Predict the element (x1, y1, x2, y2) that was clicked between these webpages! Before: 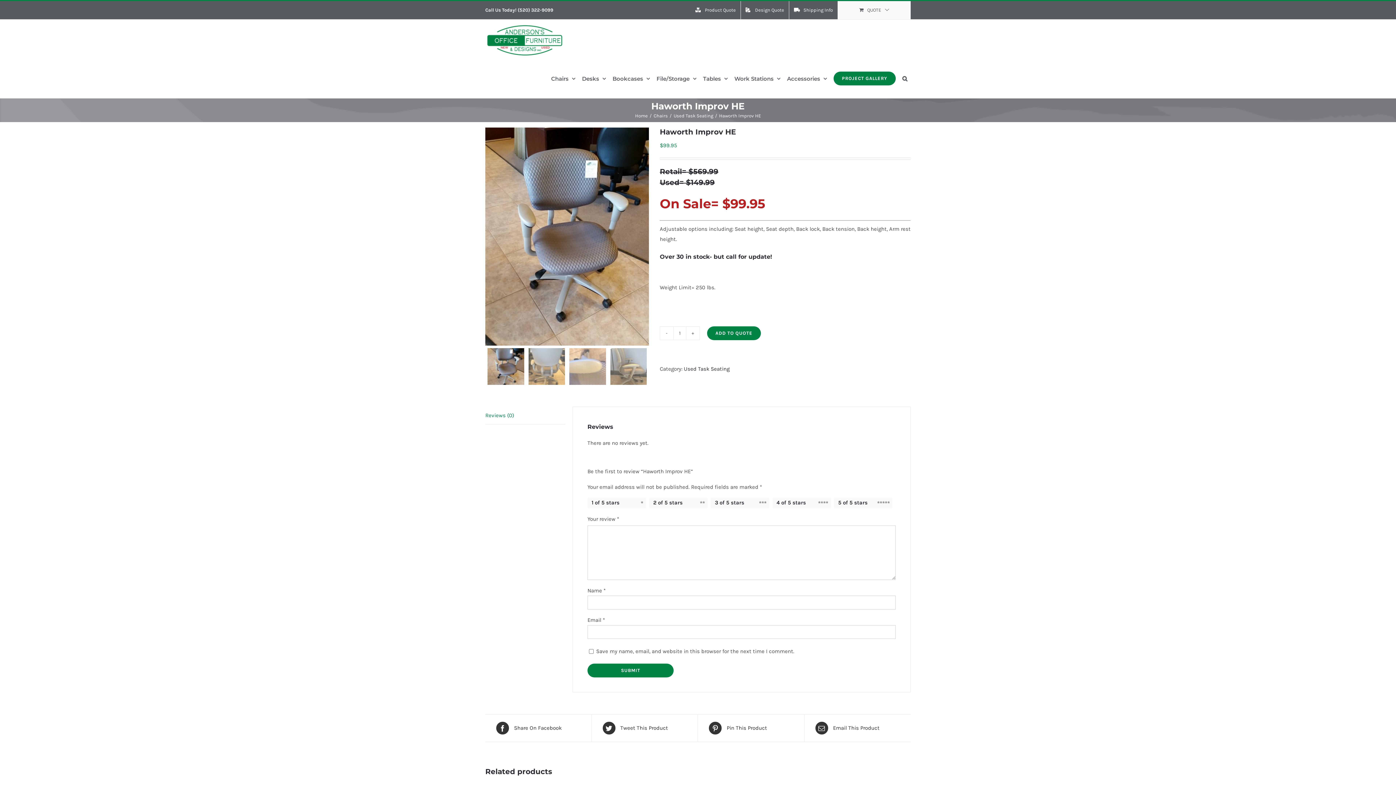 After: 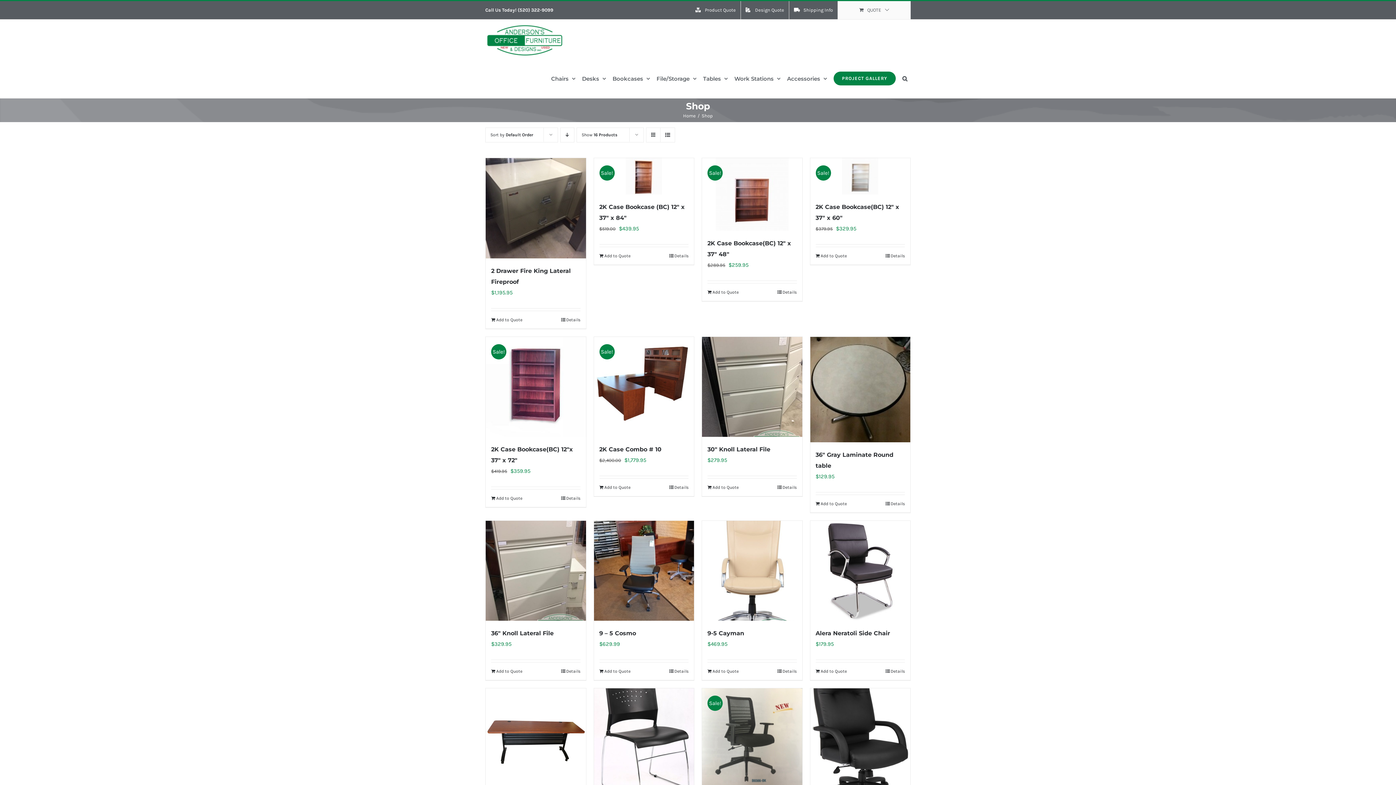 Action: bbox: (690, 1, 740, 19) label: Product Quote